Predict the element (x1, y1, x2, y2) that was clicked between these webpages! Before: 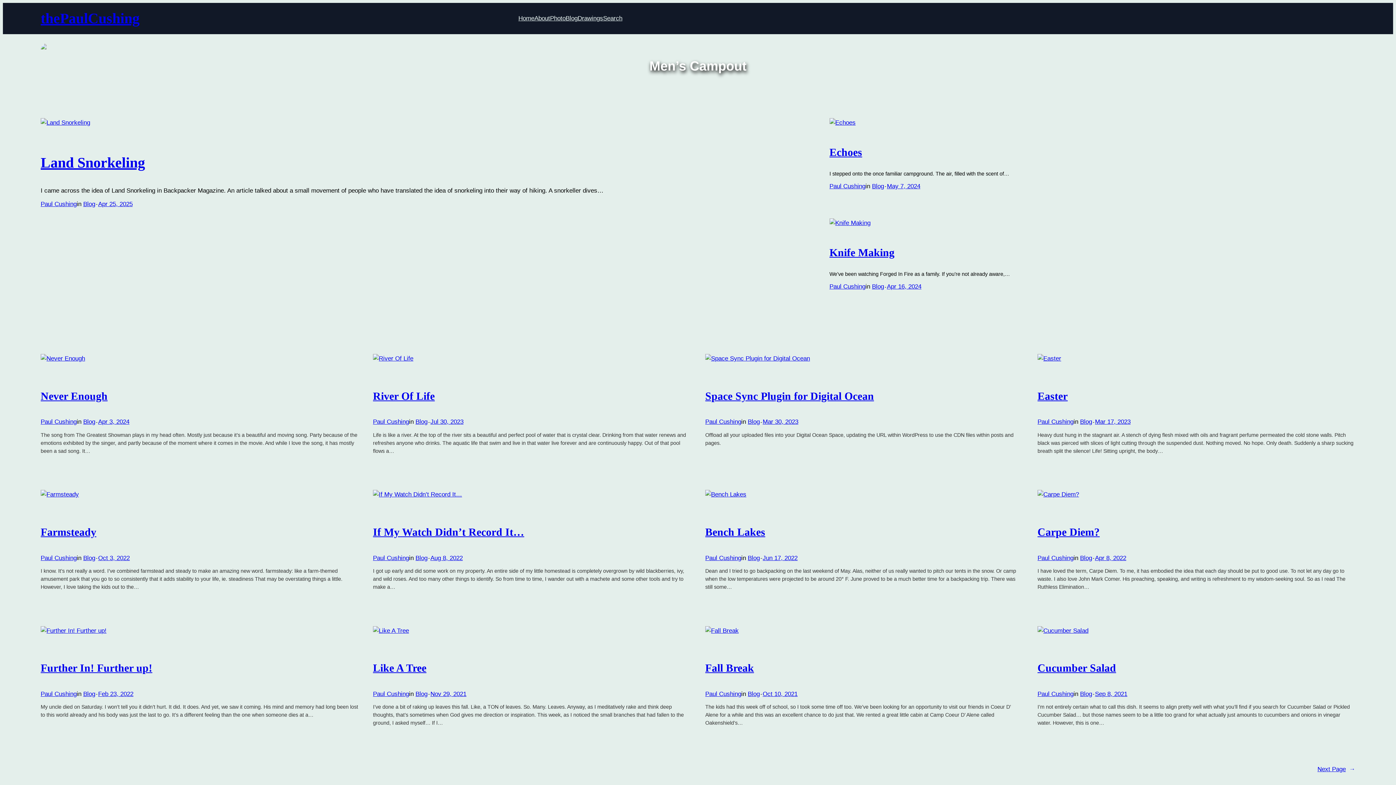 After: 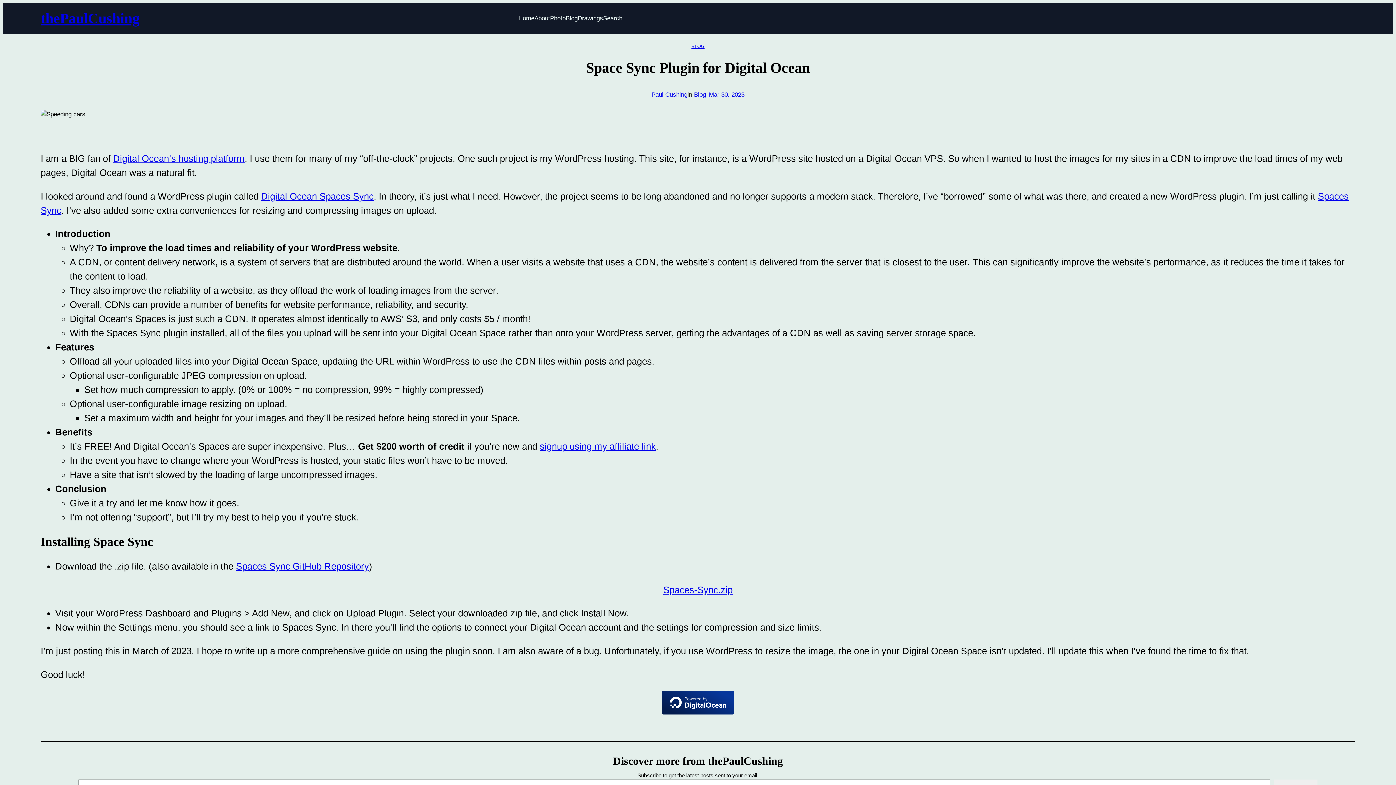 Action: bbox: (762, 418, 798, 425) label: Mar 30, 2023